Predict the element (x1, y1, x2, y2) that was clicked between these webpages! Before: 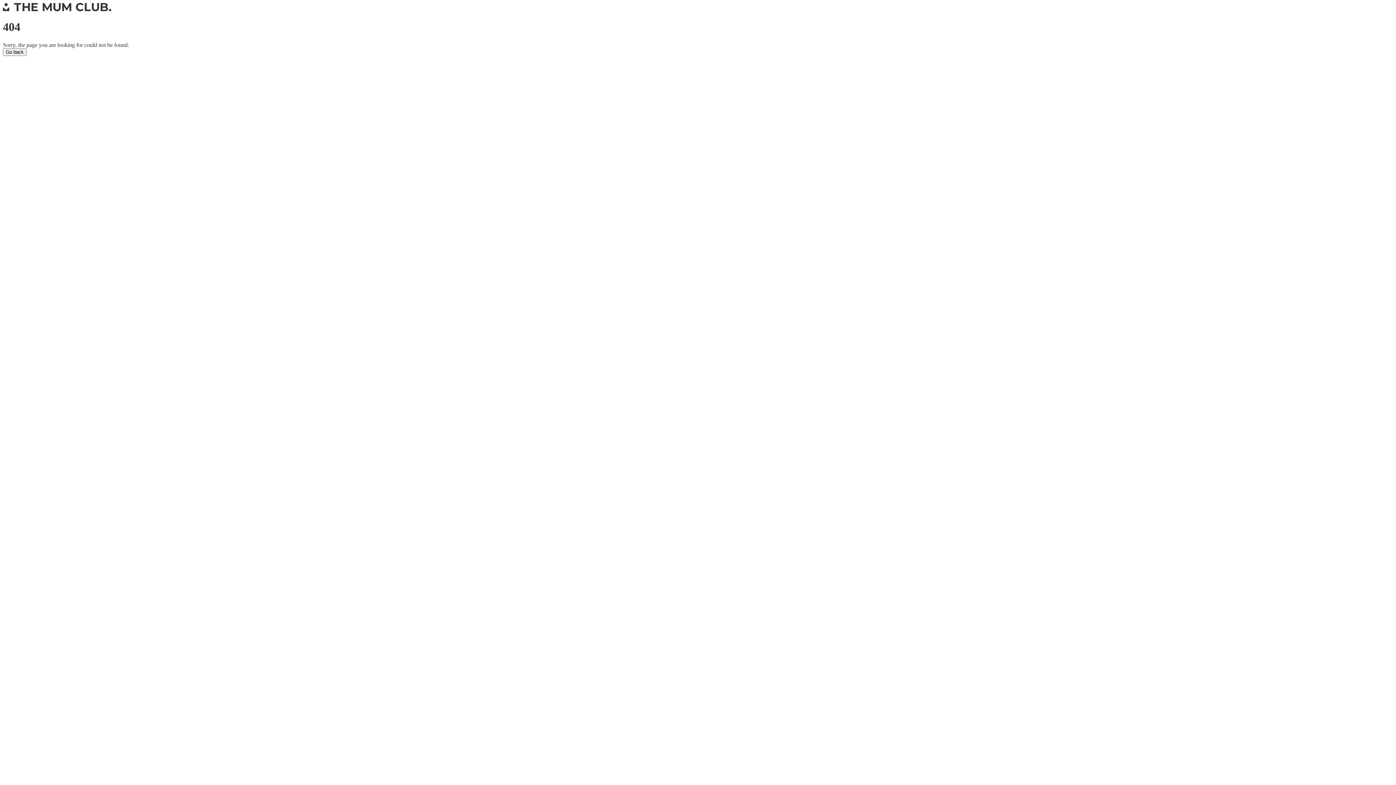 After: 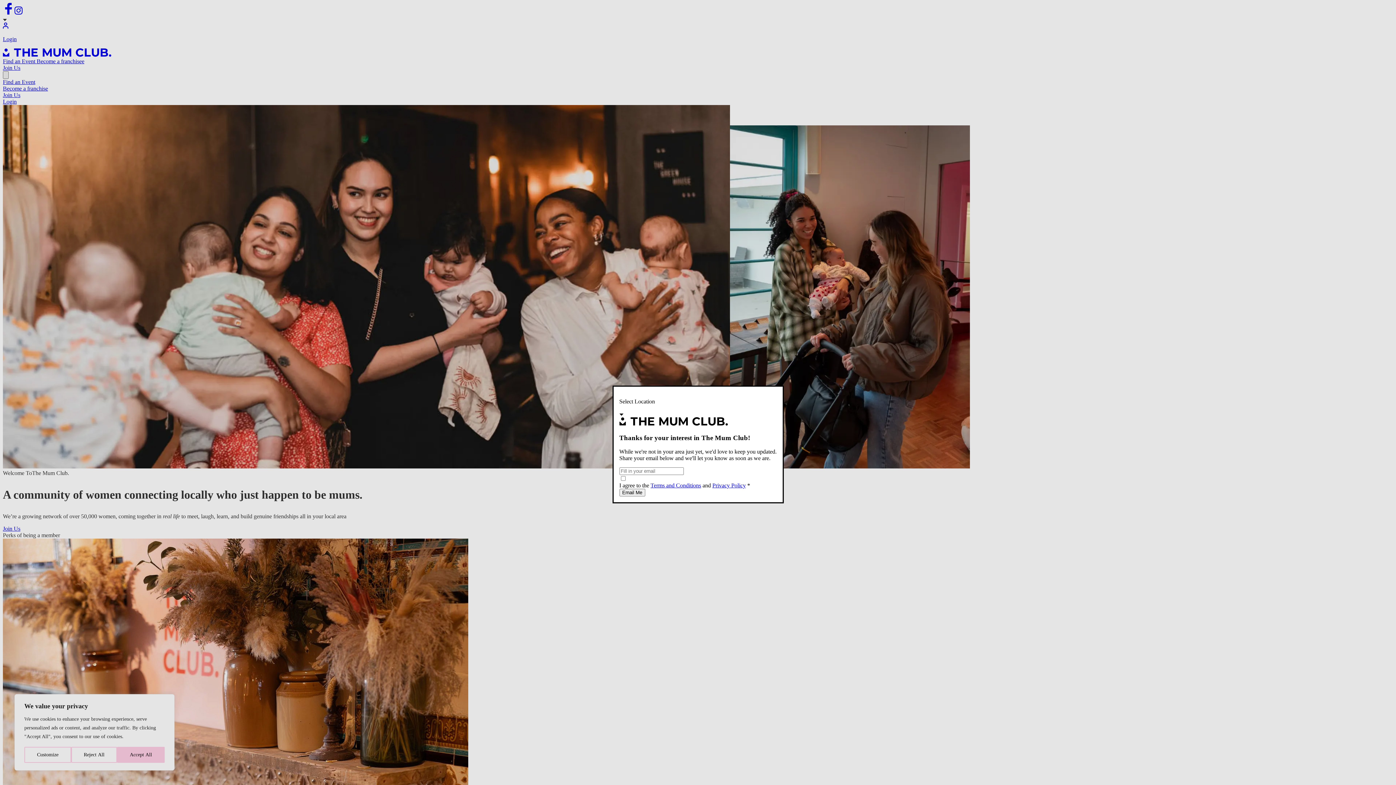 Action: bbox: (2, 48, 26, 55) label: Go back